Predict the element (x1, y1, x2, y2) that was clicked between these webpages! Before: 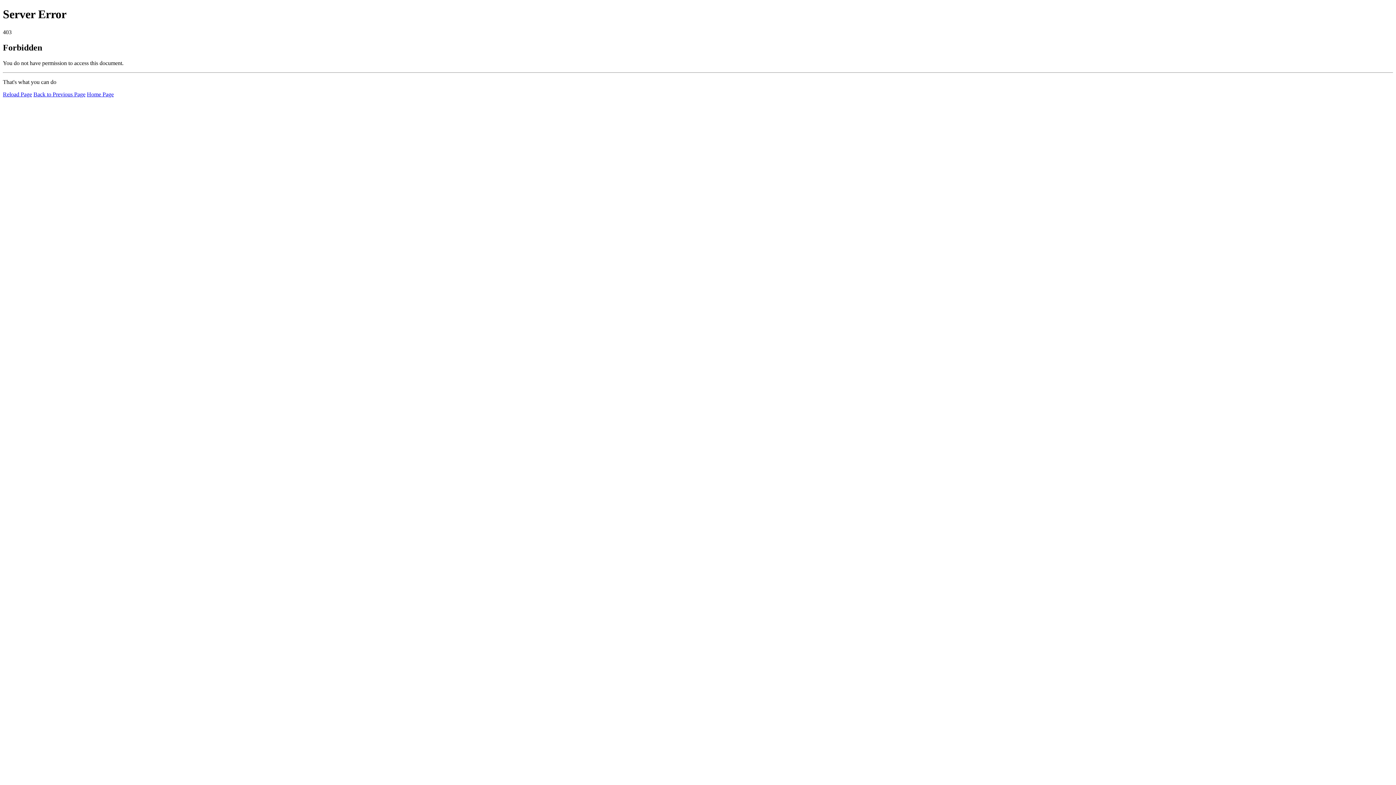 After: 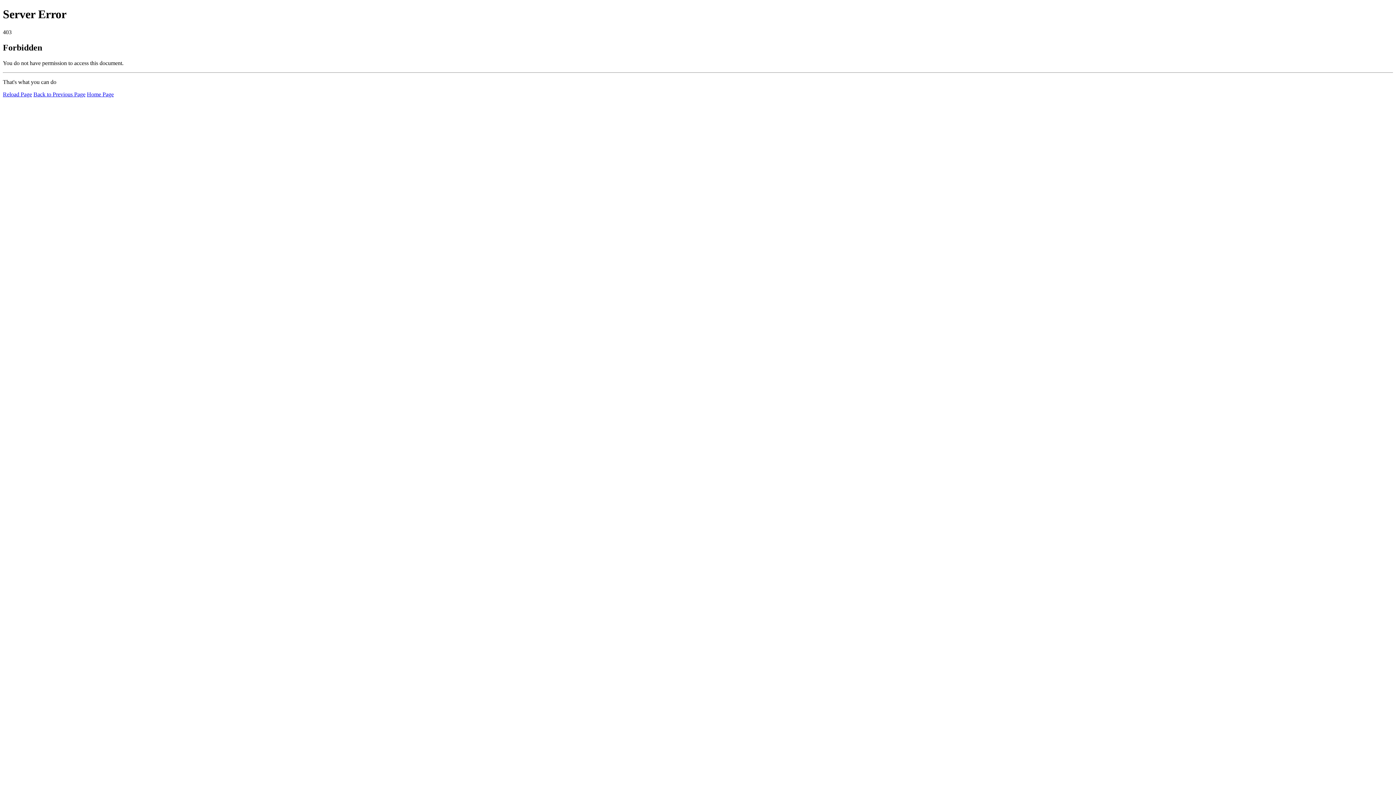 Action: label: Reload Page bbox: (2, 91, 32, 97)